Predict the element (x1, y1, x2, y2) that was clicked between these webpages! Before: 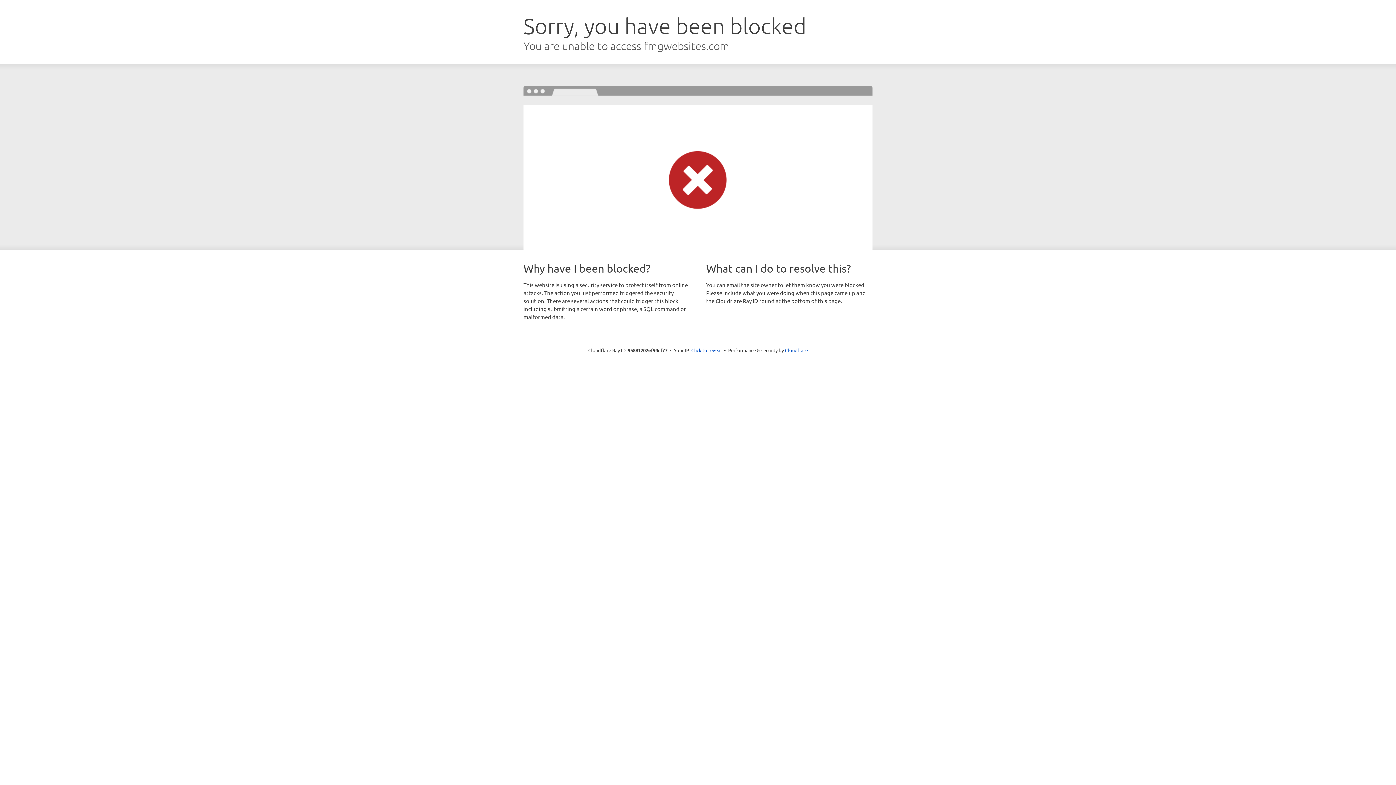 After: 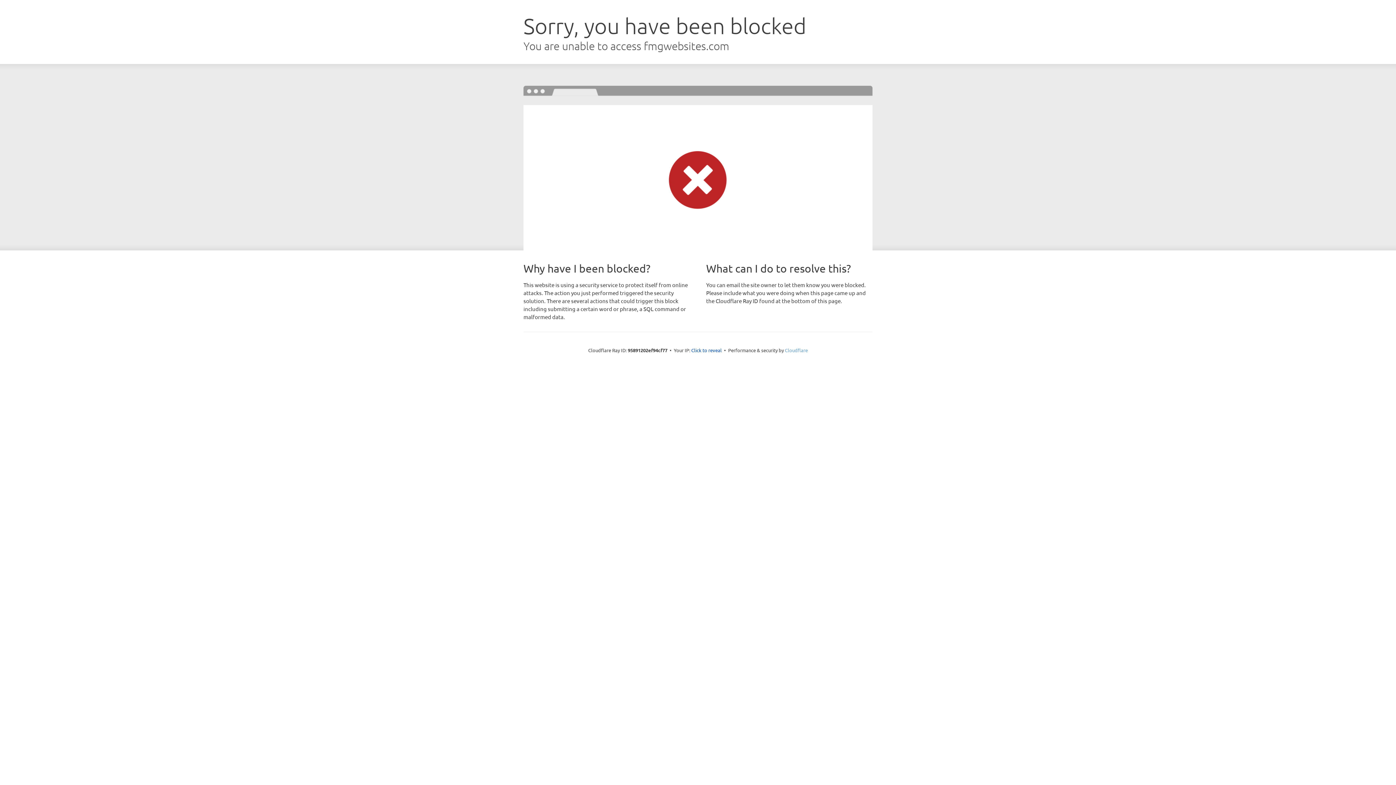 Action: bbox: (785, 347, 808, 353) label: Cloudflare